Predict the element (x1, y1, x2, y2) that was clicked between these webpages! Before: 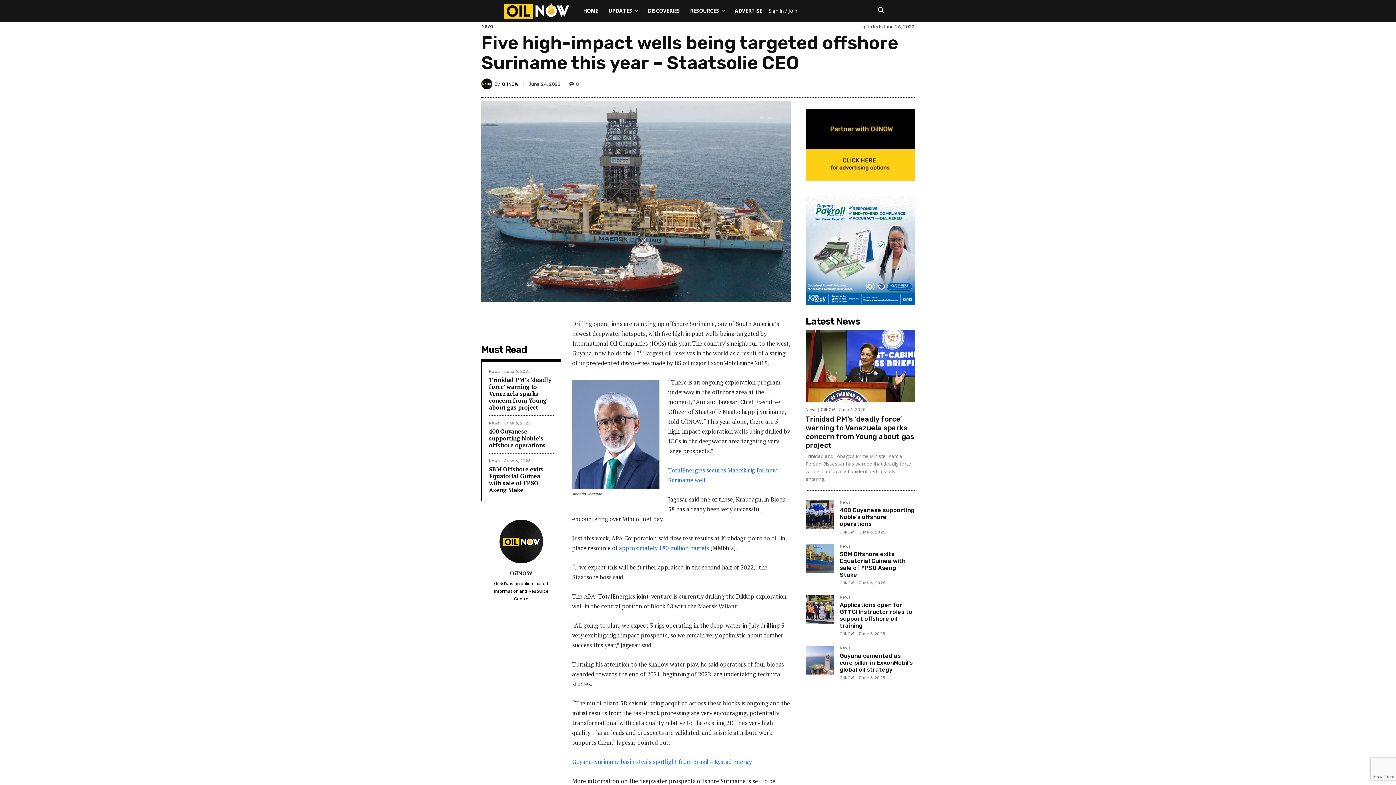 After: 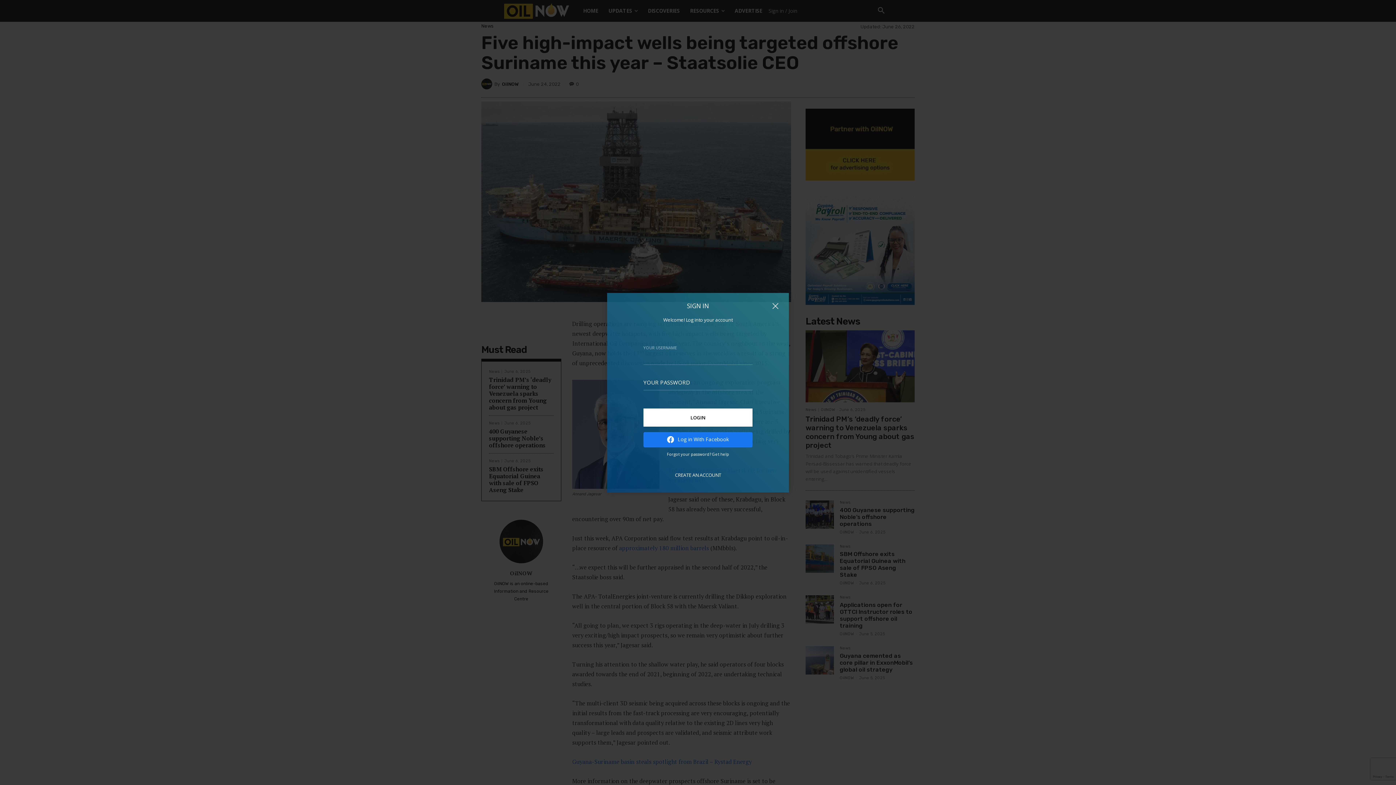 Action: label: Sign in / Join bbox: (768, 8, 797, 13)